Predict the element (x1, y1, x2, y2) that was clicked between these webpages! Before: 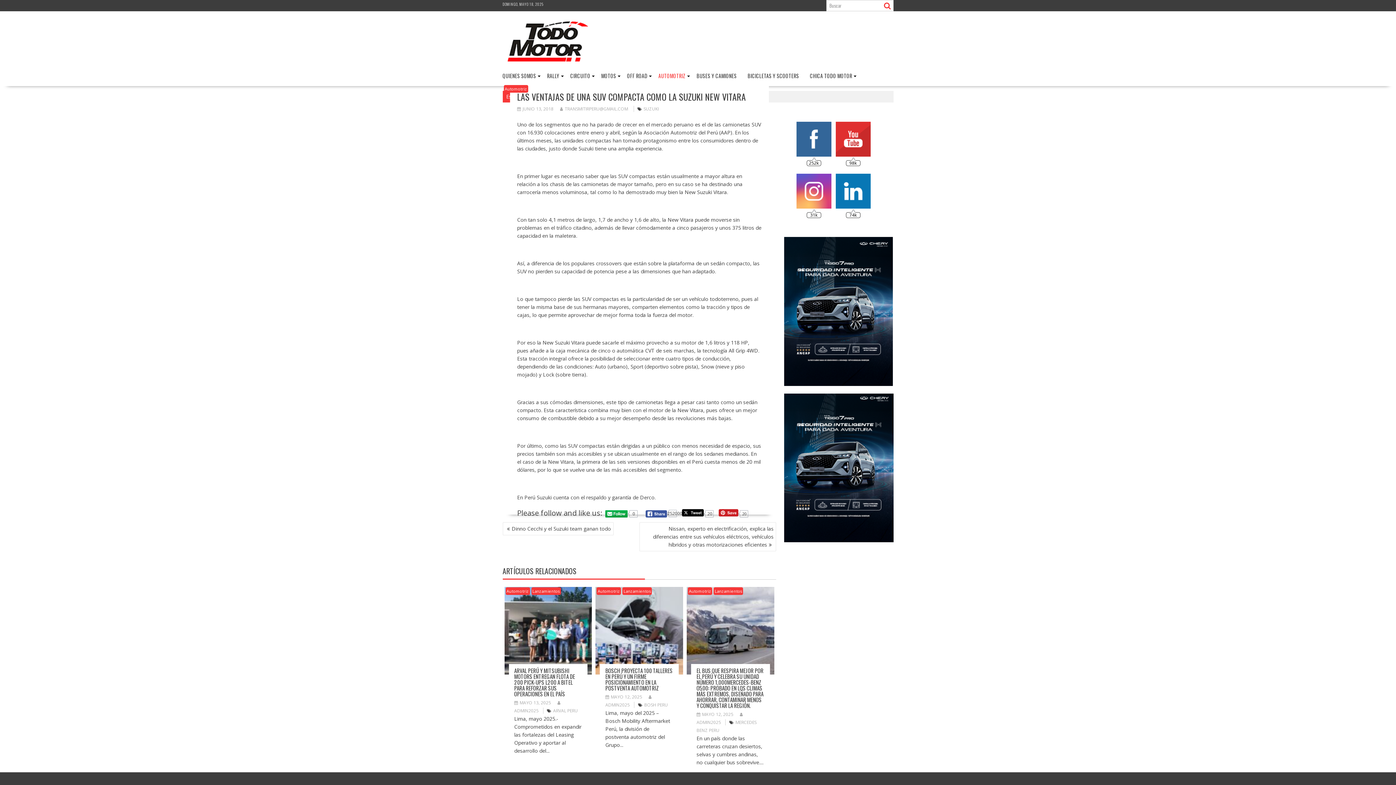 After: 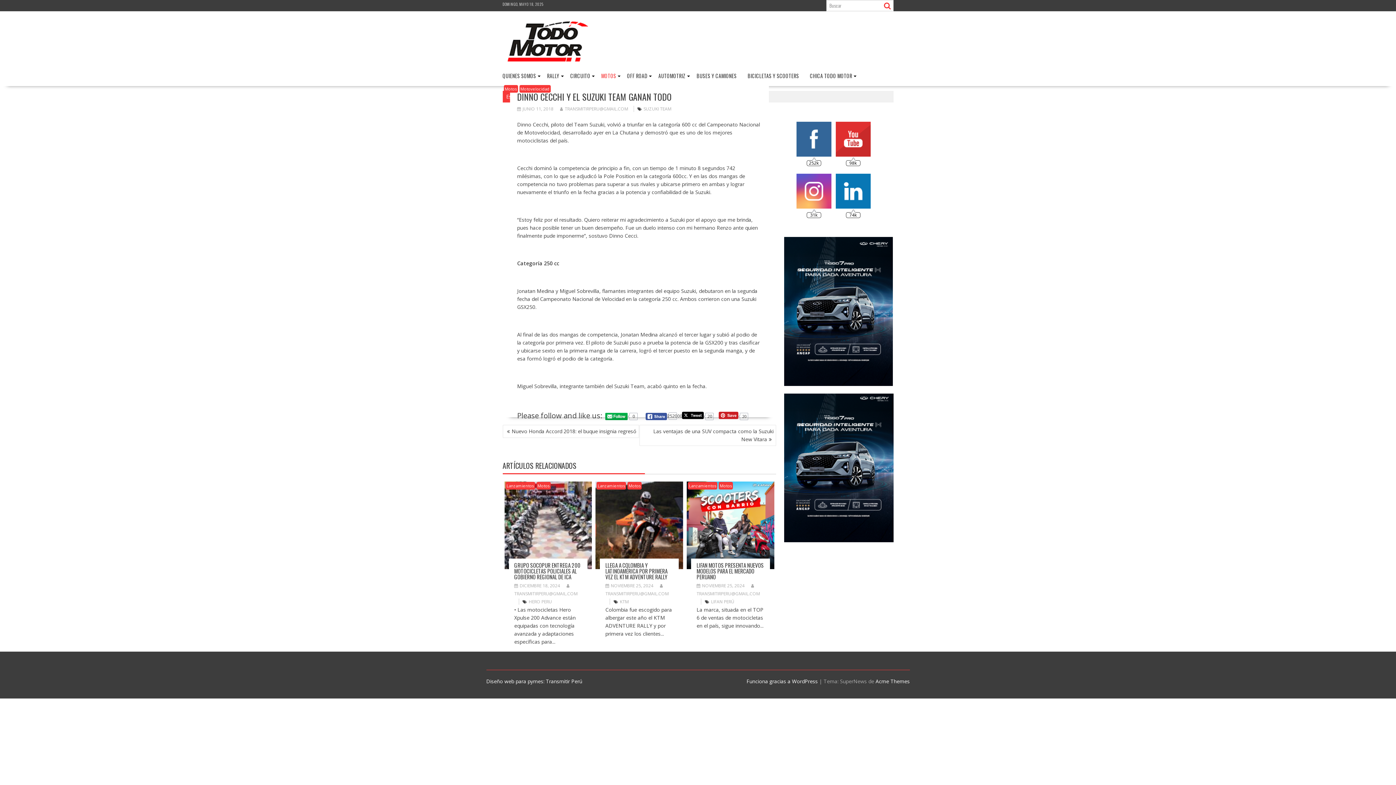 Action: bbox: (502, 522, 613, 535) label: Dinno Cecchi y el Suzuki team ganan todo